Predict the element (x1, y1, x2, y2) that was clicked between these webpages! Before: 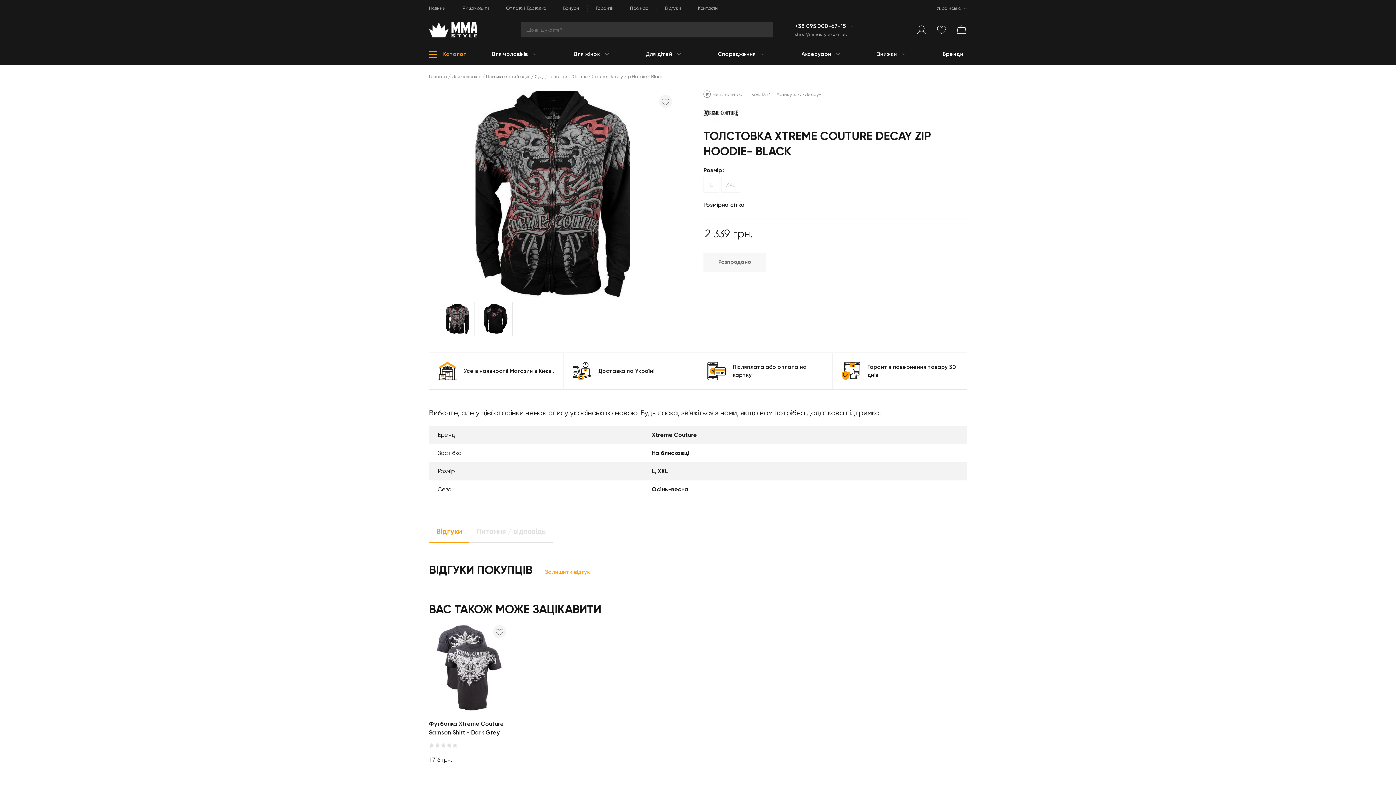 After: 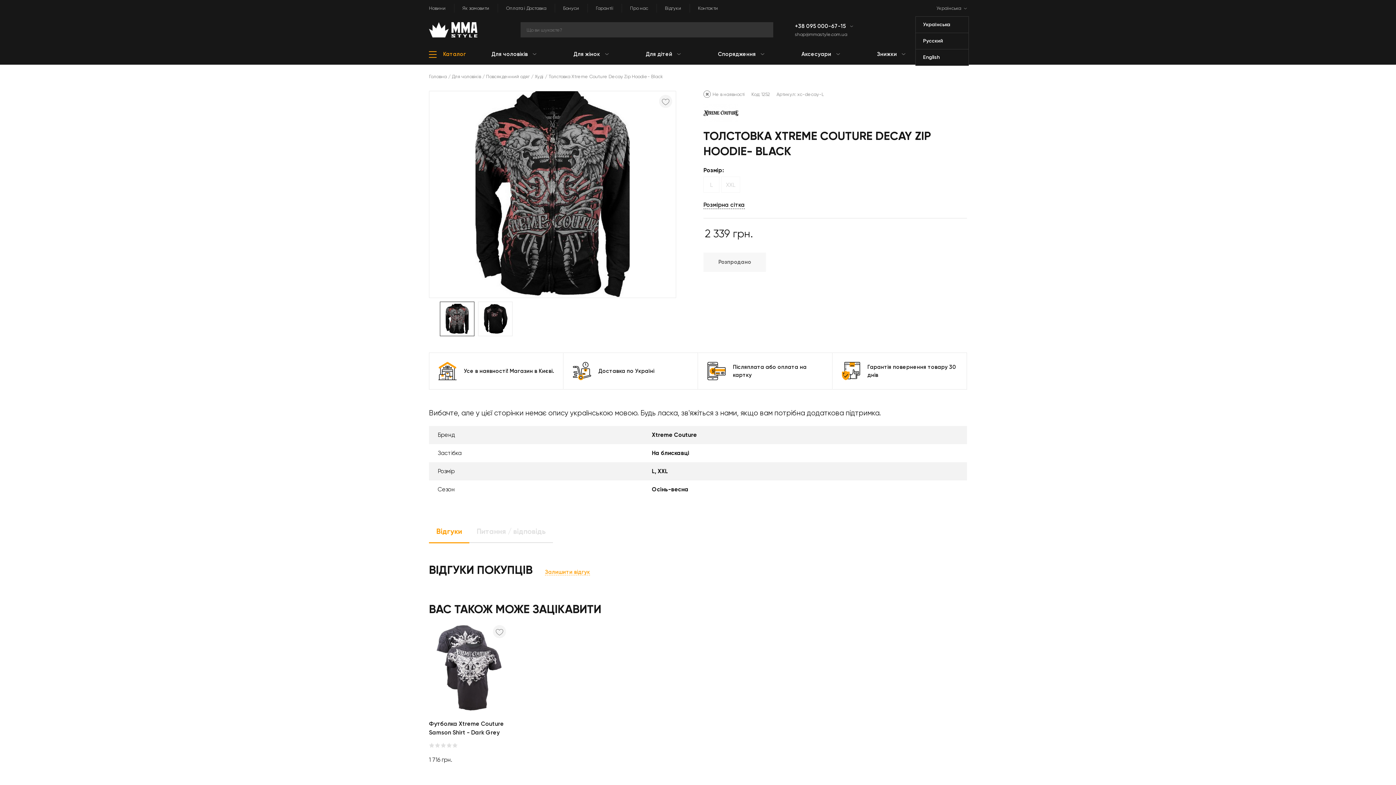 Action: label: Українська bbox: (936, 0, 967, 16)